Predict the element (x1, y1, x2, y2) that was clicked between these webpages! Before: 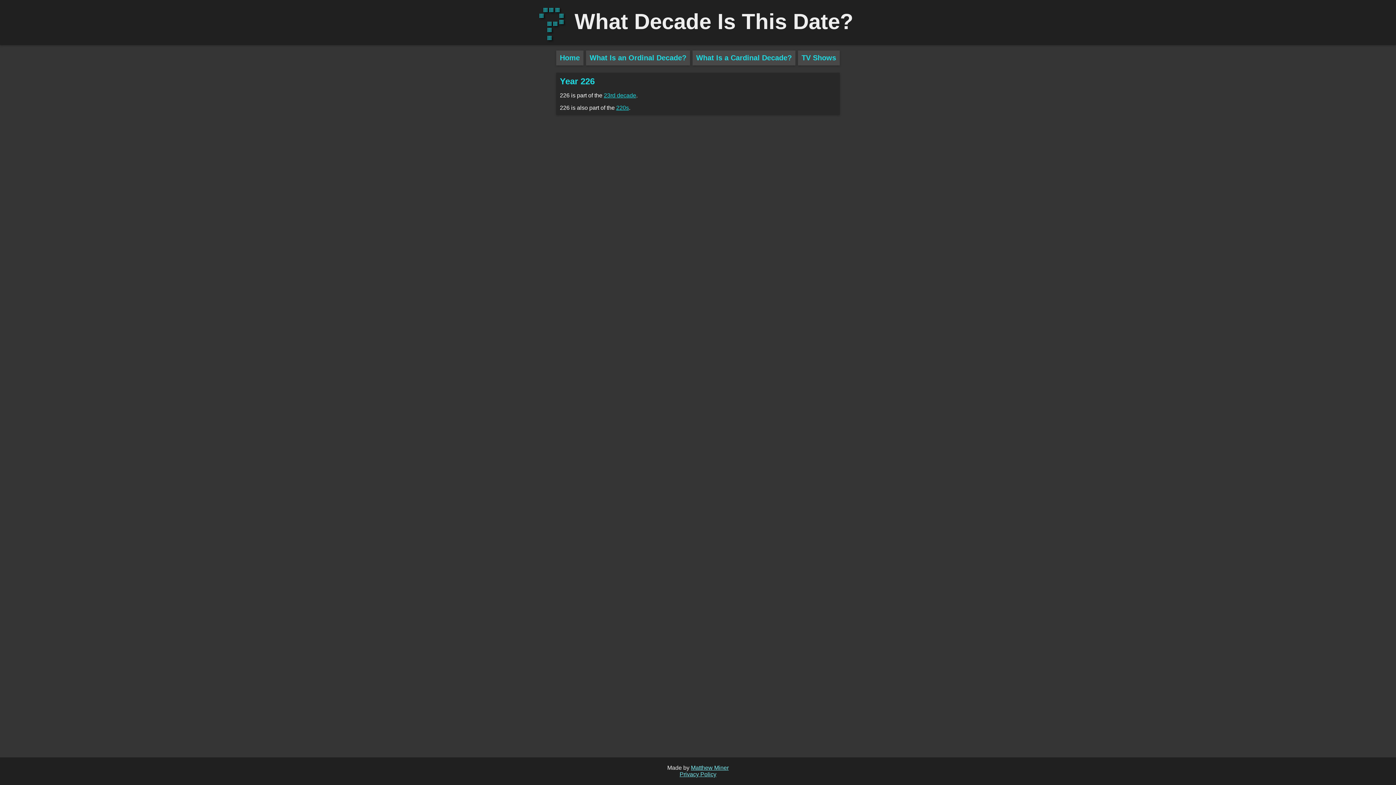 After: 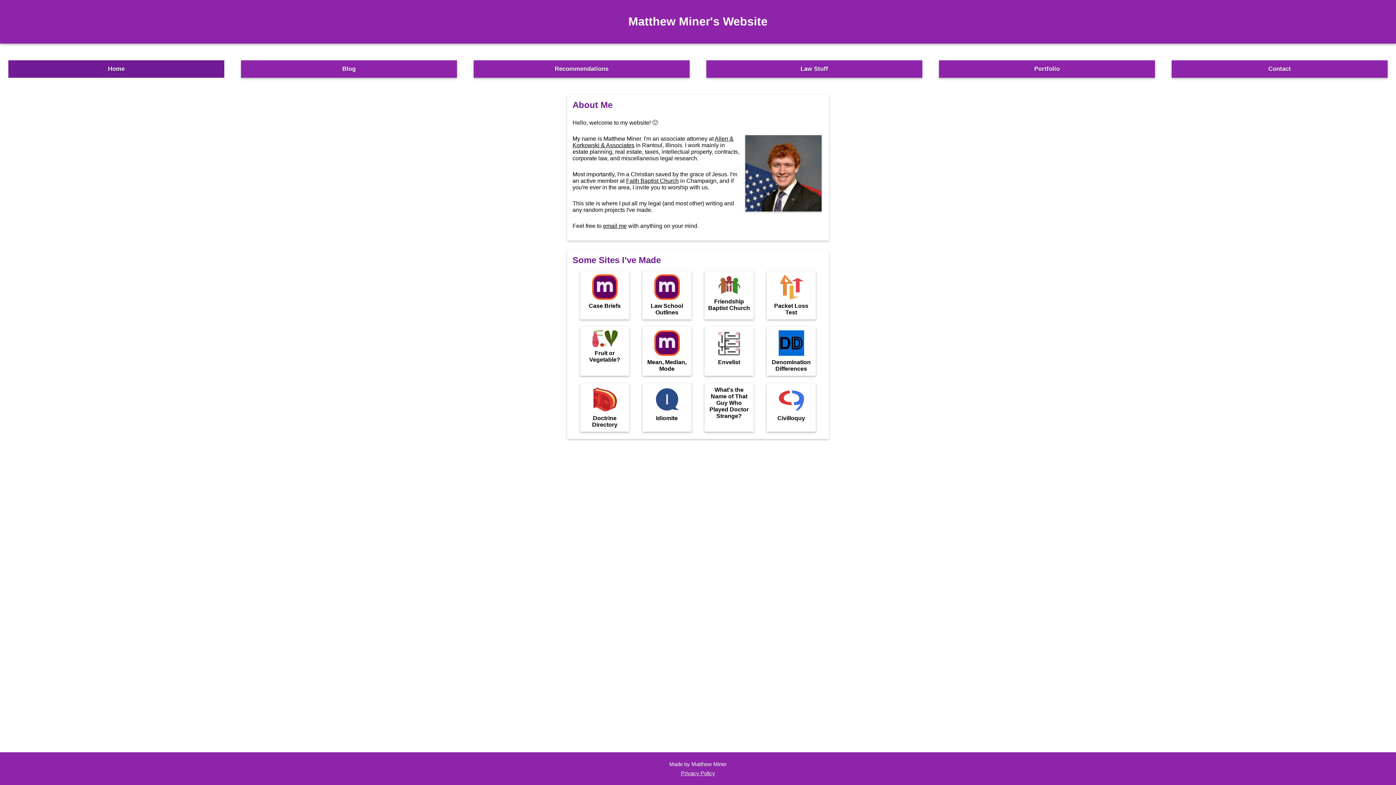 Action: bbox: (691, 765, 728, 771) label: Matthew Miner